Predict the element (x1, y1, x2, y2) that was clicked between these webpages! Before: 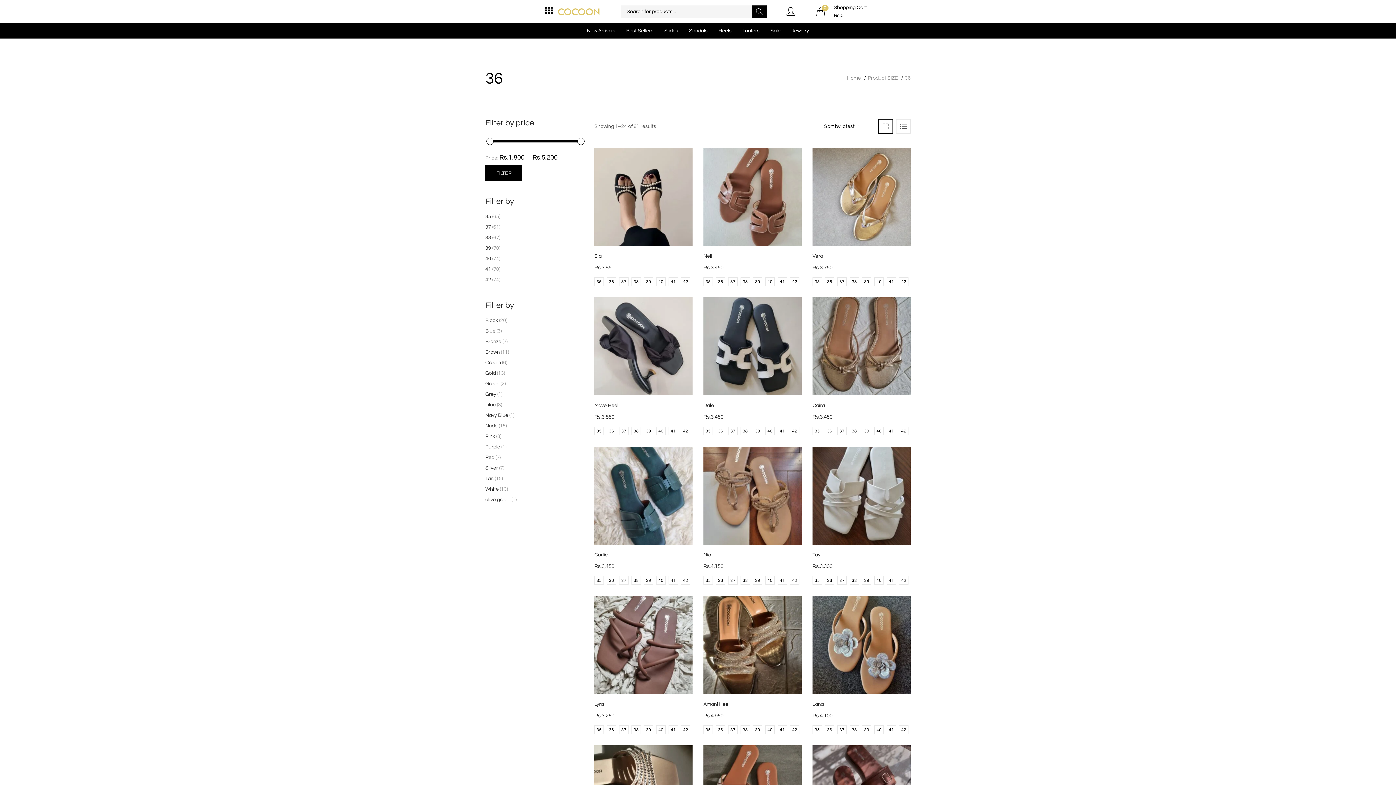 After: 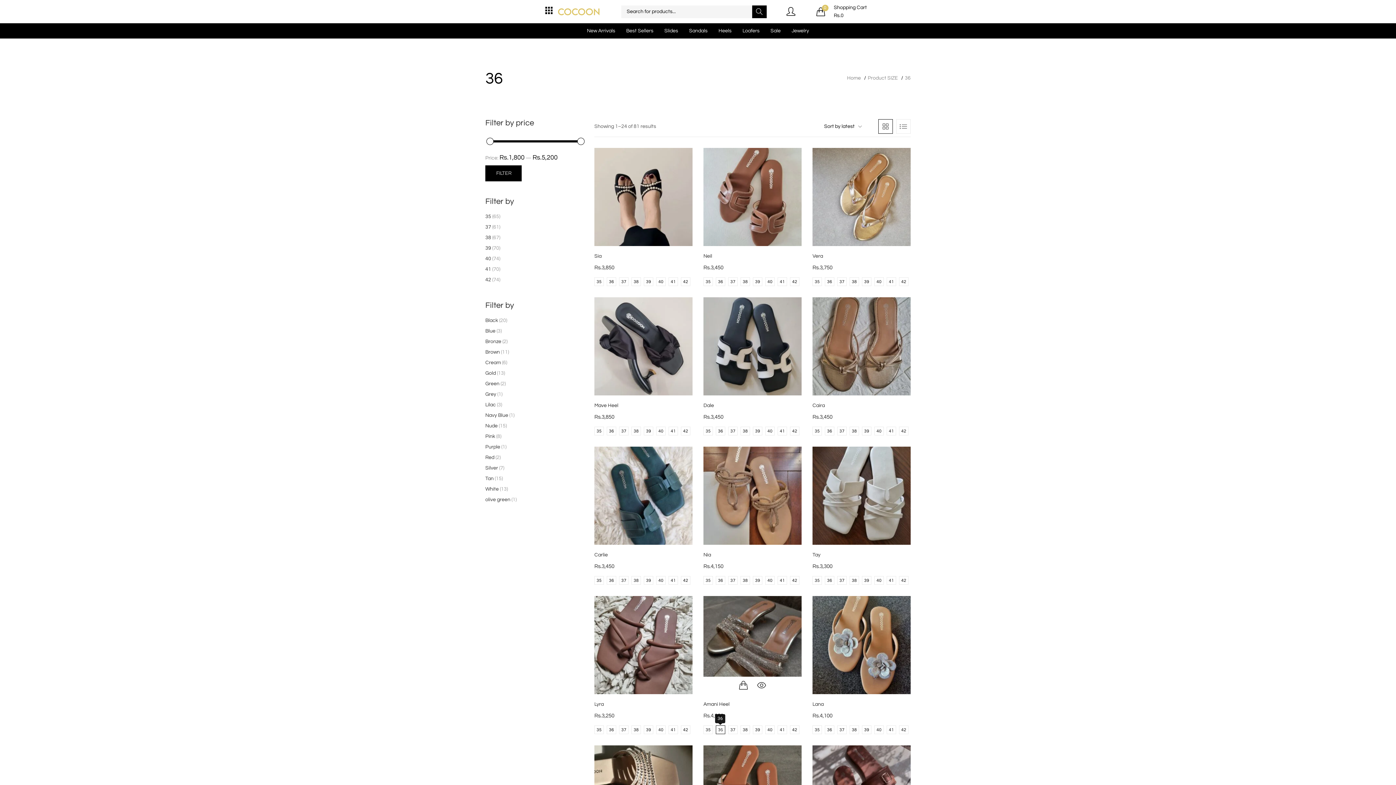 Action: bbox: (715, 725, 725, 734) label: 36